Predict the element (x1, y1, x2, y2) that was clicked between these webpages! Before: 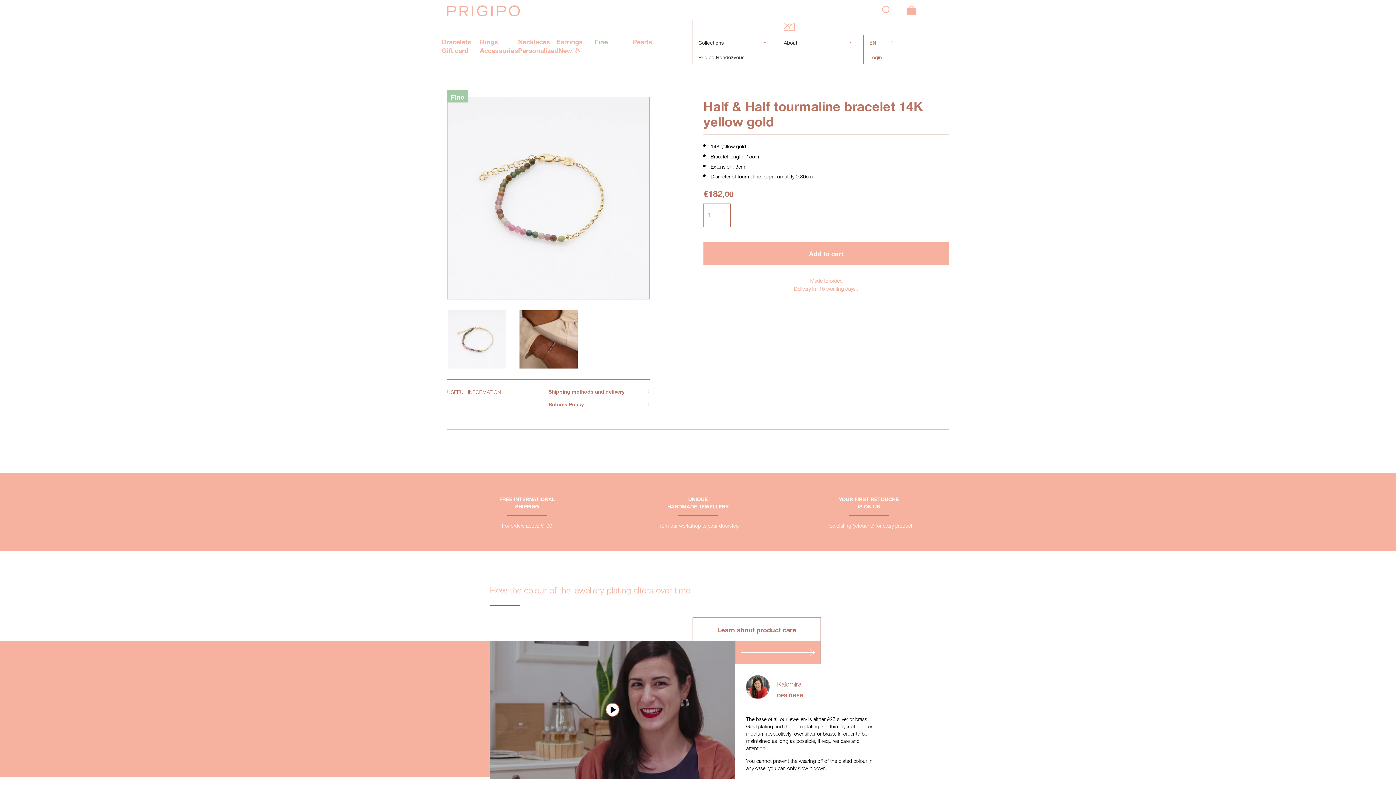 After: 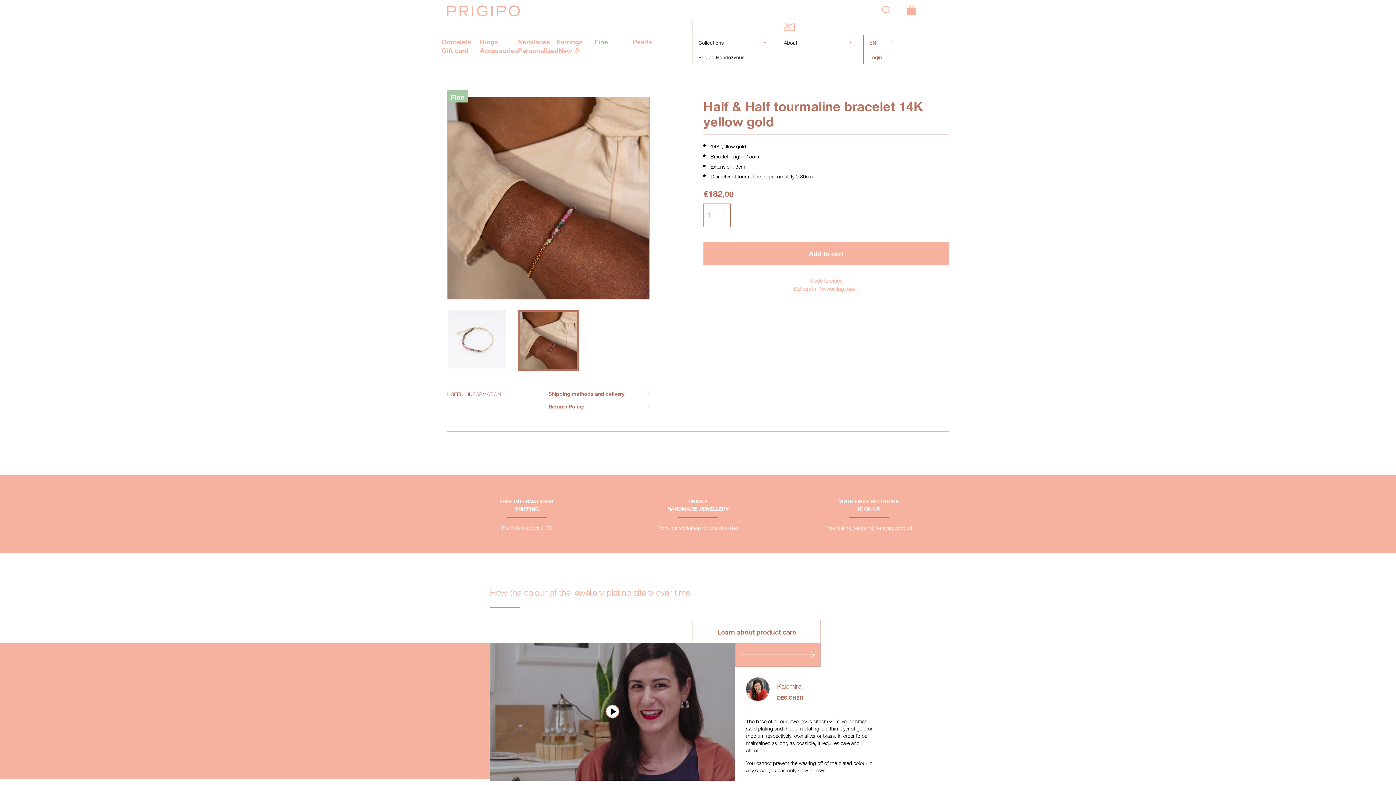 Action: bbox: (518, 310, 578, 368)